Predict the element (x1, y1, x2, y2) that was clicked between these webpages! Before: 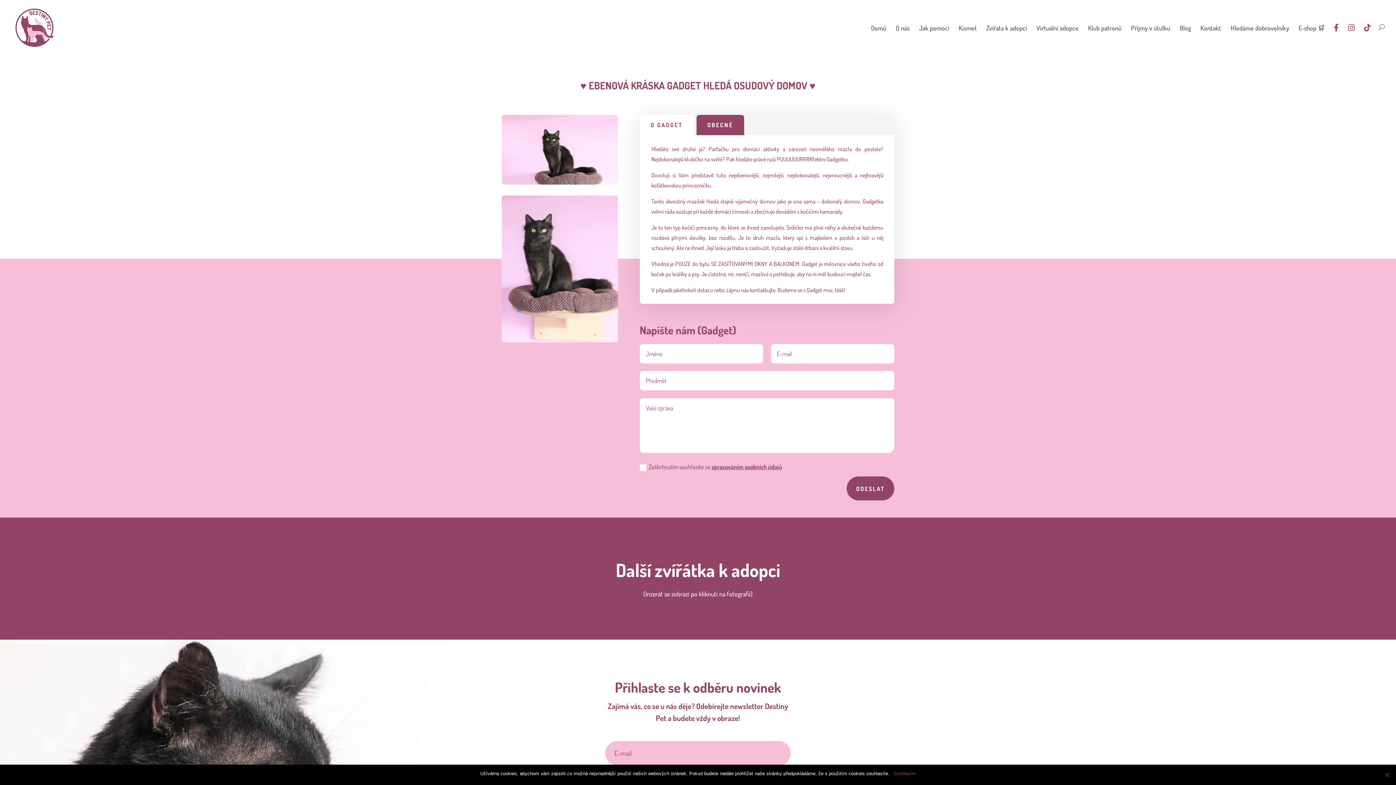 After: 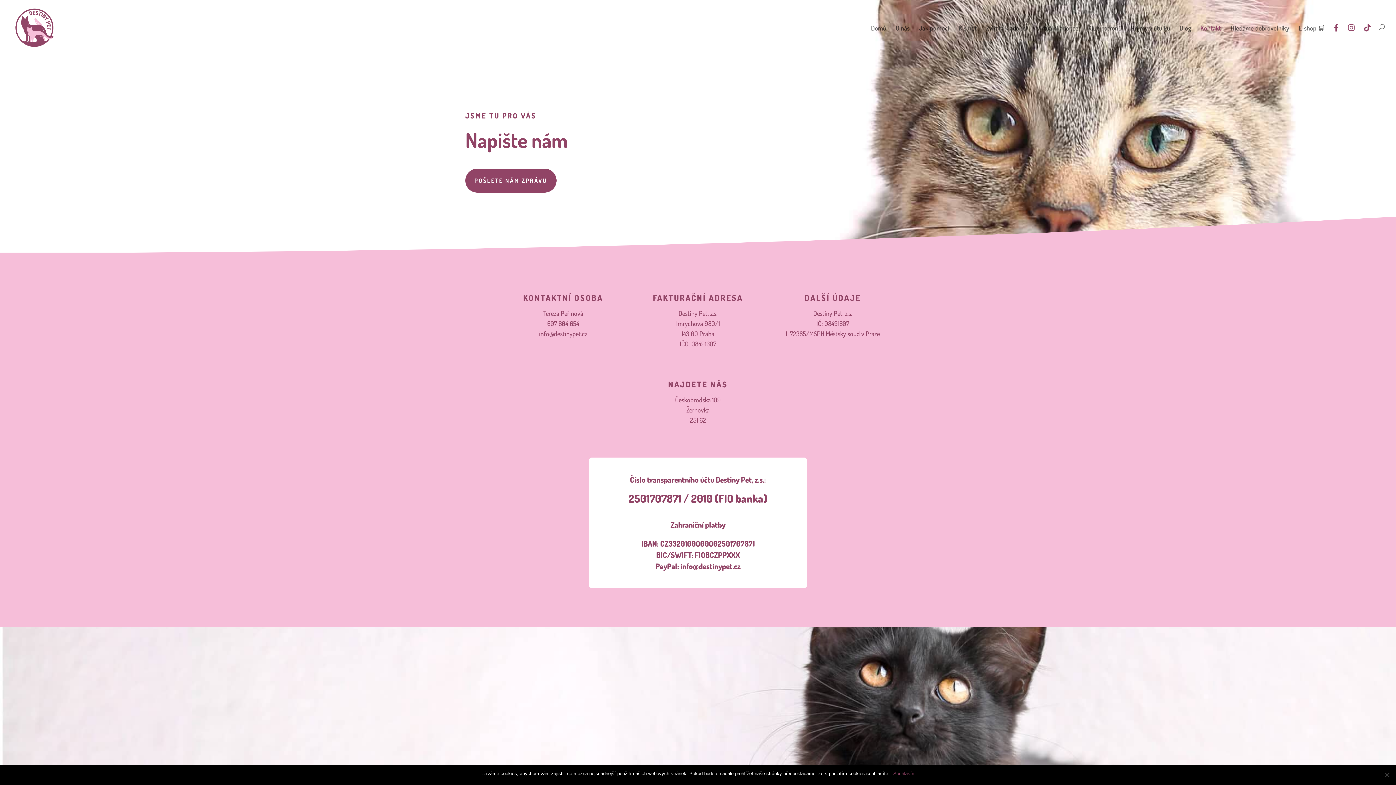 Action: label: Kontakt bbox: (1200, 25, 1221, 41)